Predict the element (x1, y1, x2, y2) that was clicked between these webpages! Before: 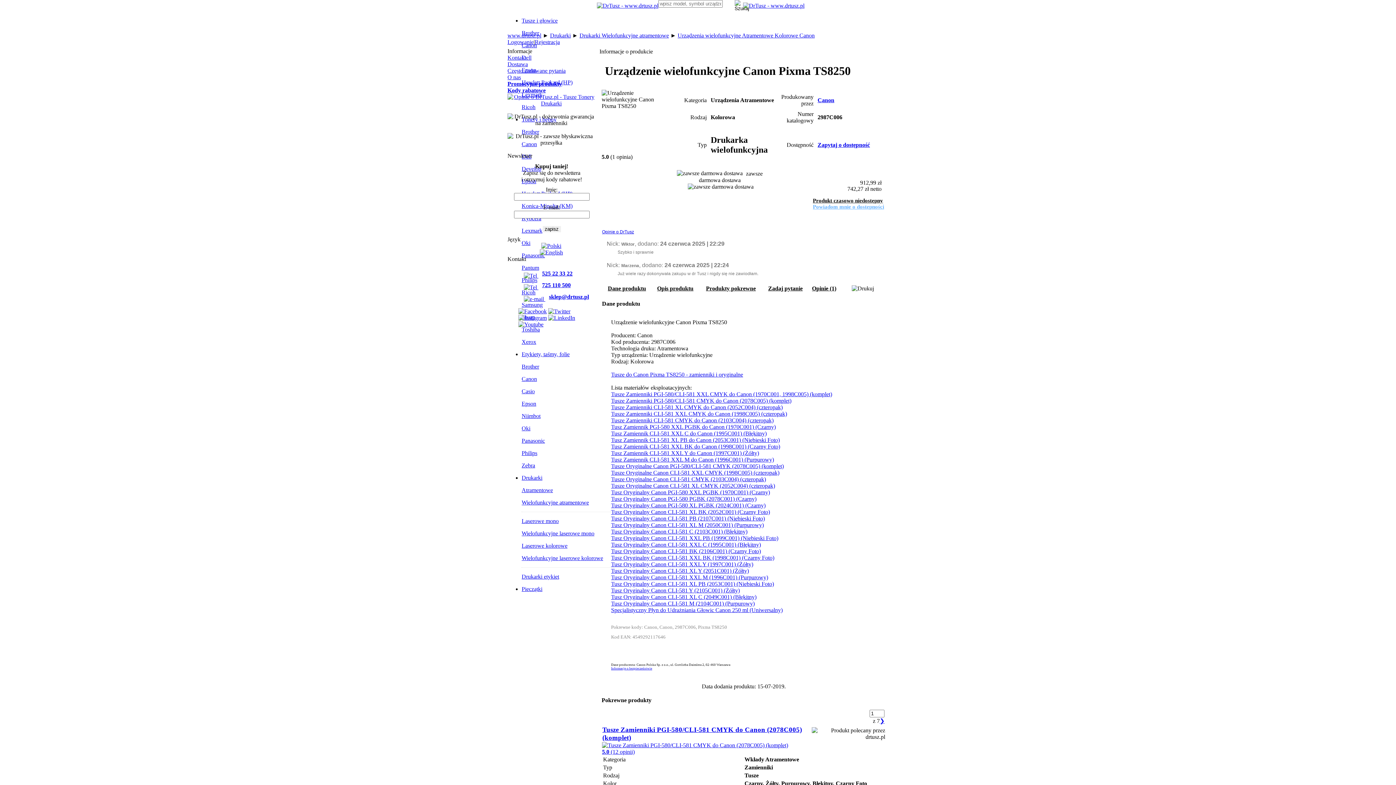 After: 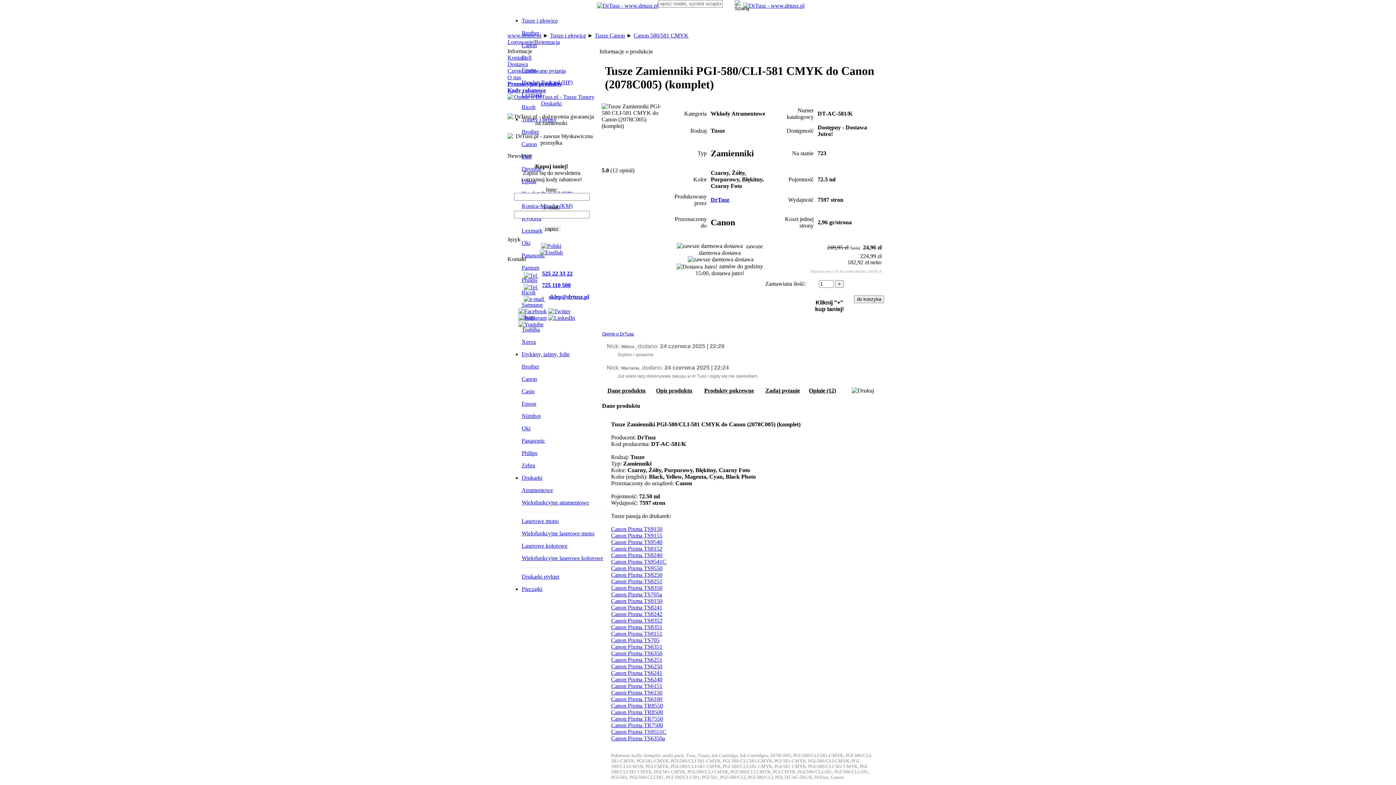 Action: bbox: (602, 749, 885, 755) label: 5.0 (12 opinii)